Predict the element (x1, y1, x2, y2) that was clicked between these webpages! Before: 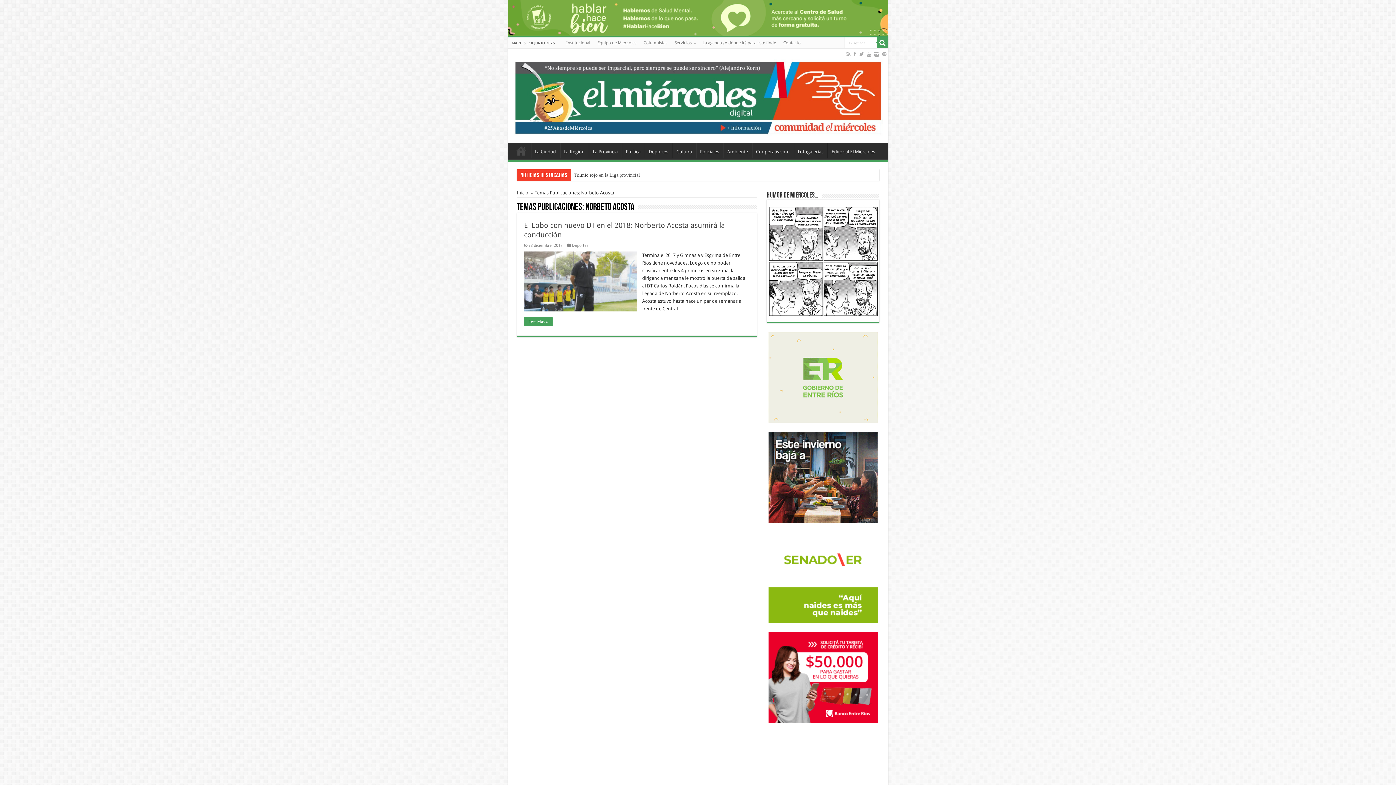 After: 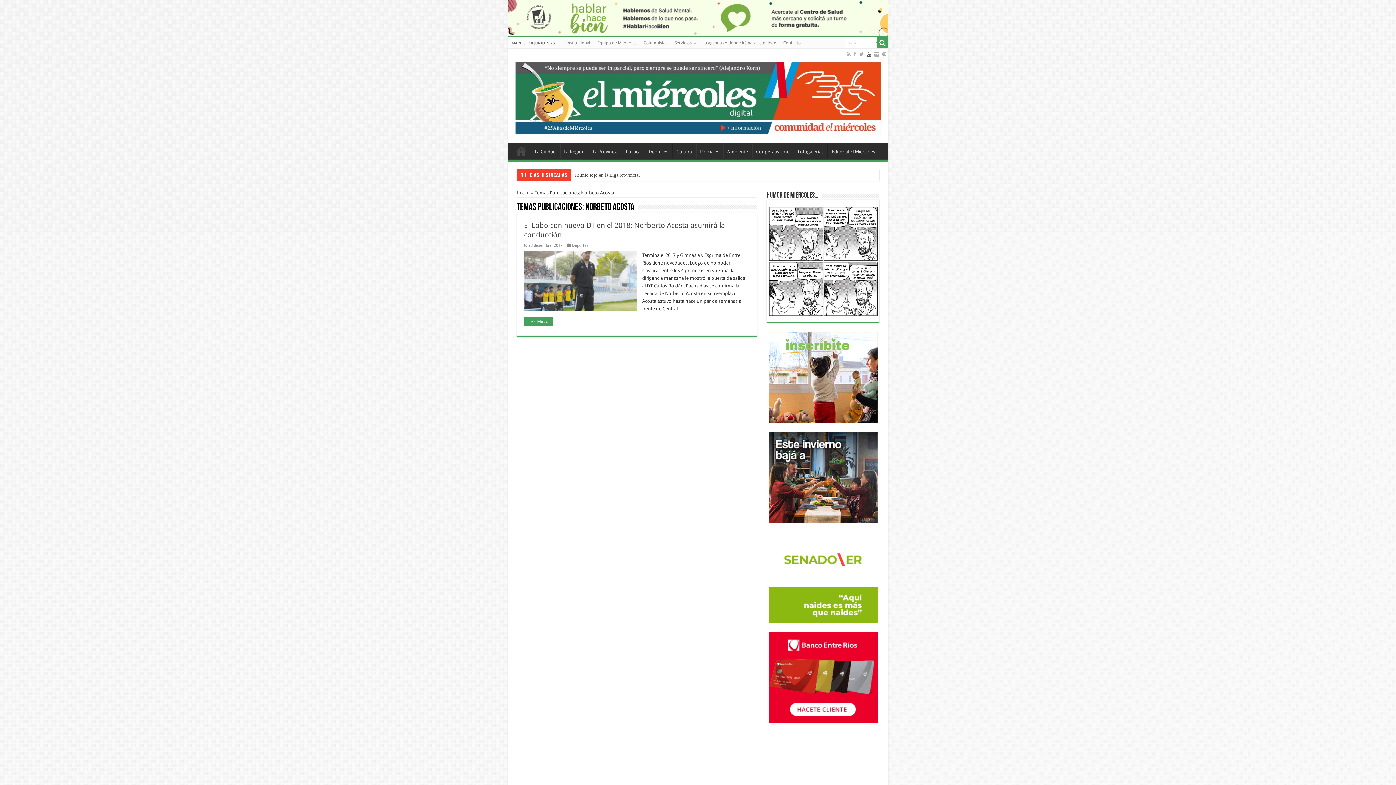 Action: bbox: (866, 49, 872, 58)